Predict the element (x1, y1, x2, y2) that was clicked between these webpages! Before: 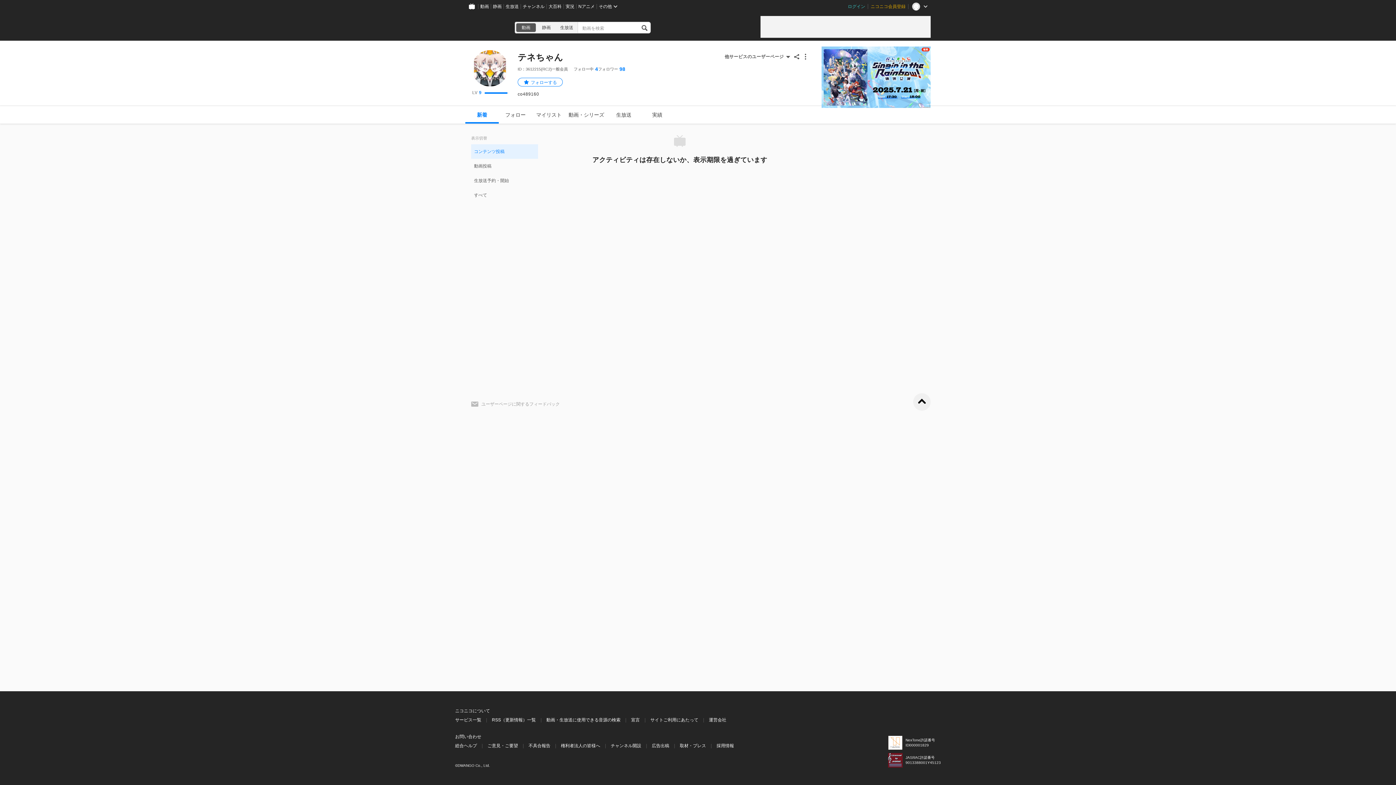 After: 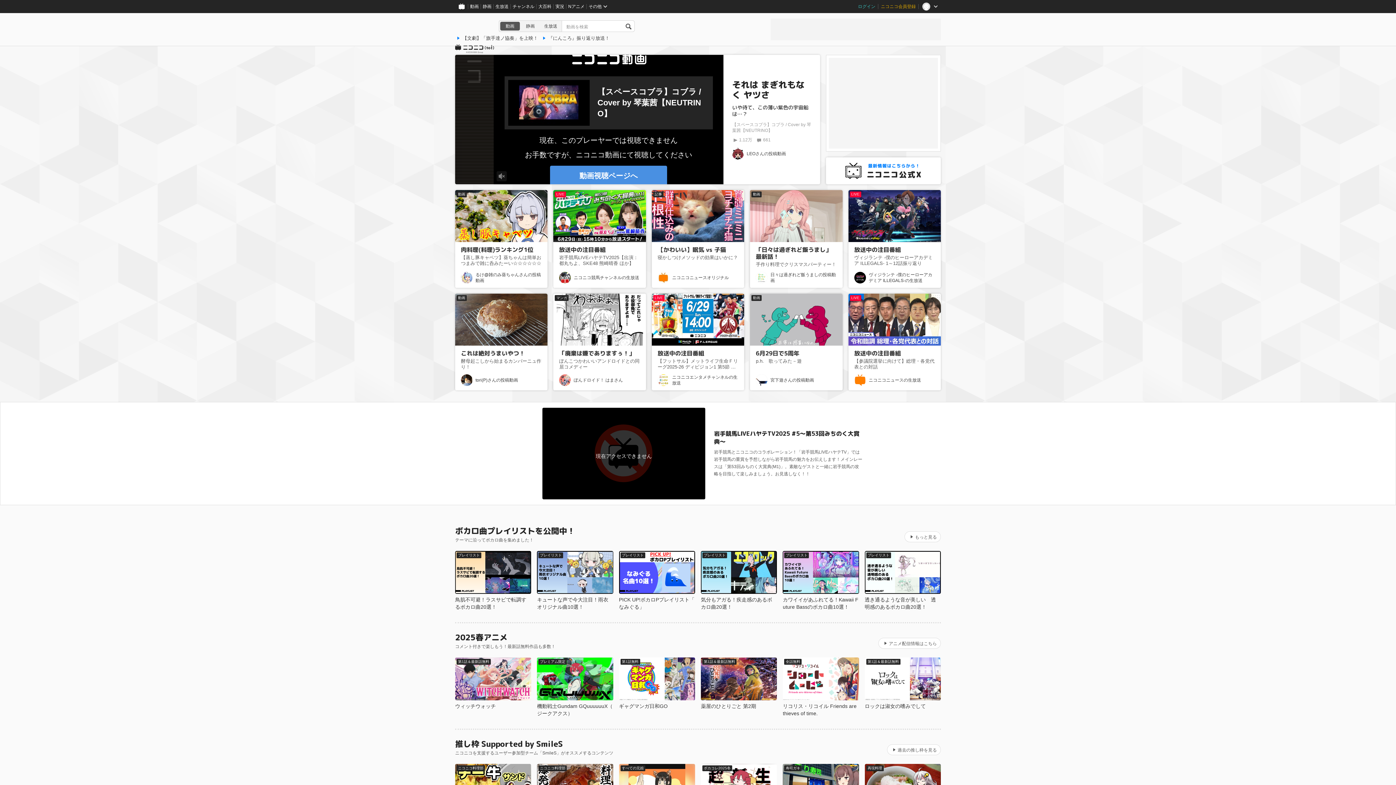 Action: bbox: (465, 0, 478, 13)